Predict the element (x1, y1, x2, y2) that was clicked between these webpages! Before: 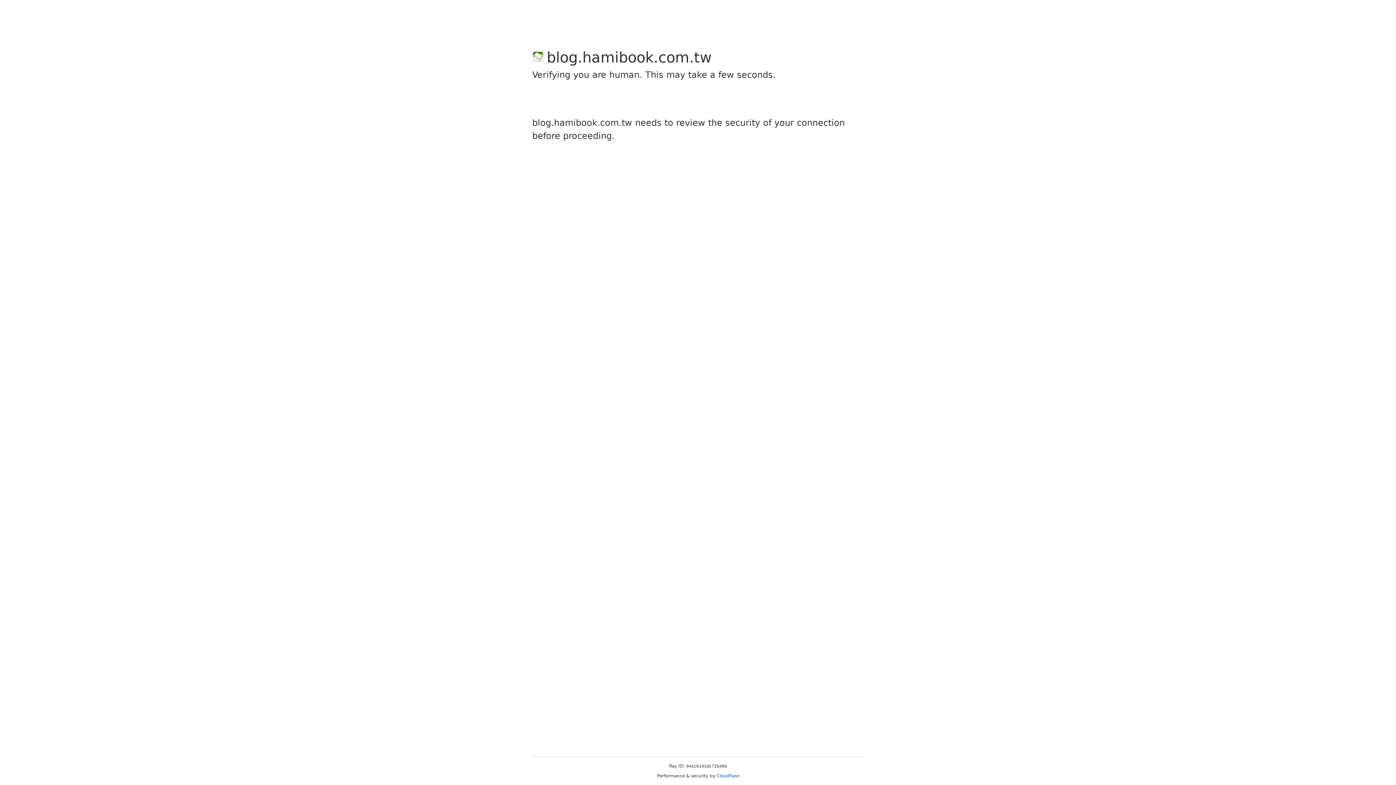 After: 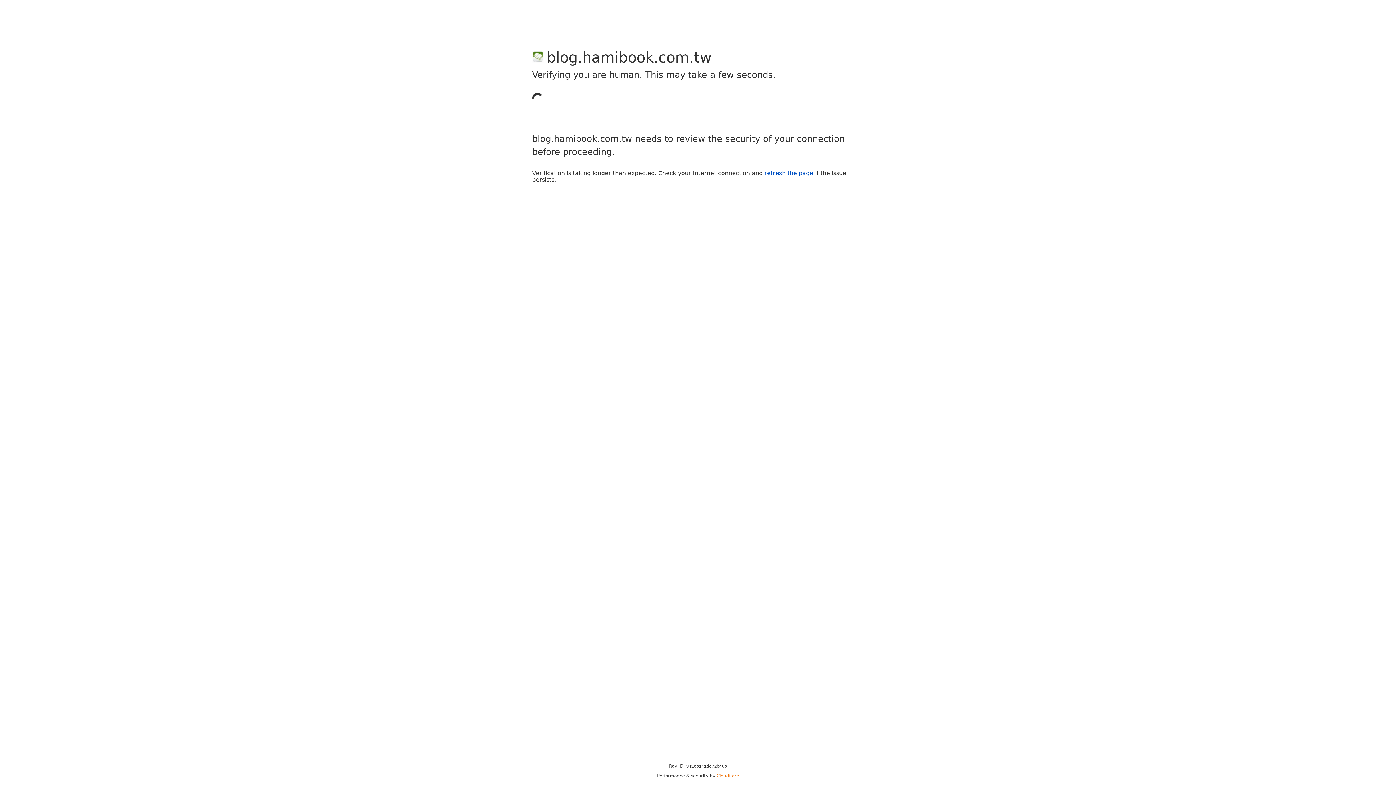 Action: bbox: (716, 773, 739, 778) label: Cloudflare